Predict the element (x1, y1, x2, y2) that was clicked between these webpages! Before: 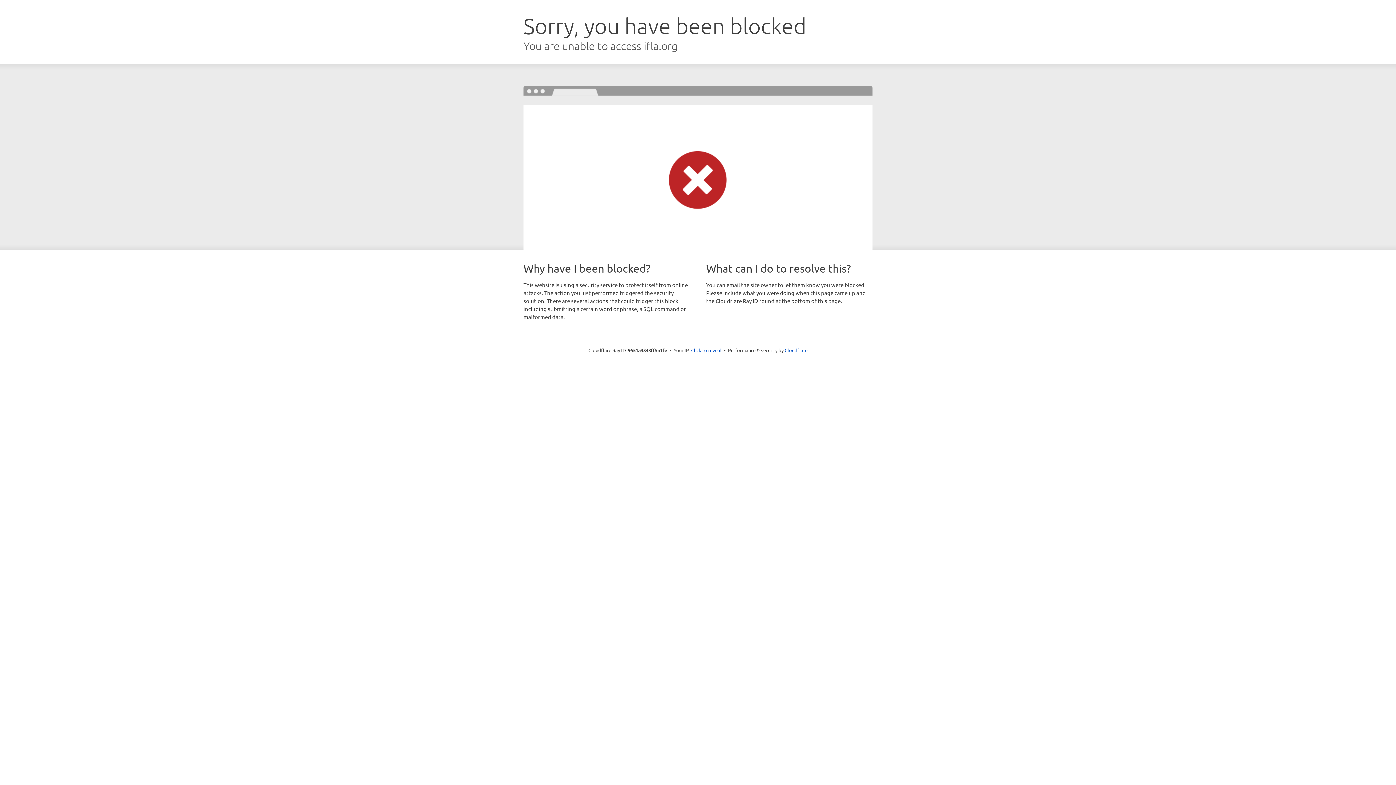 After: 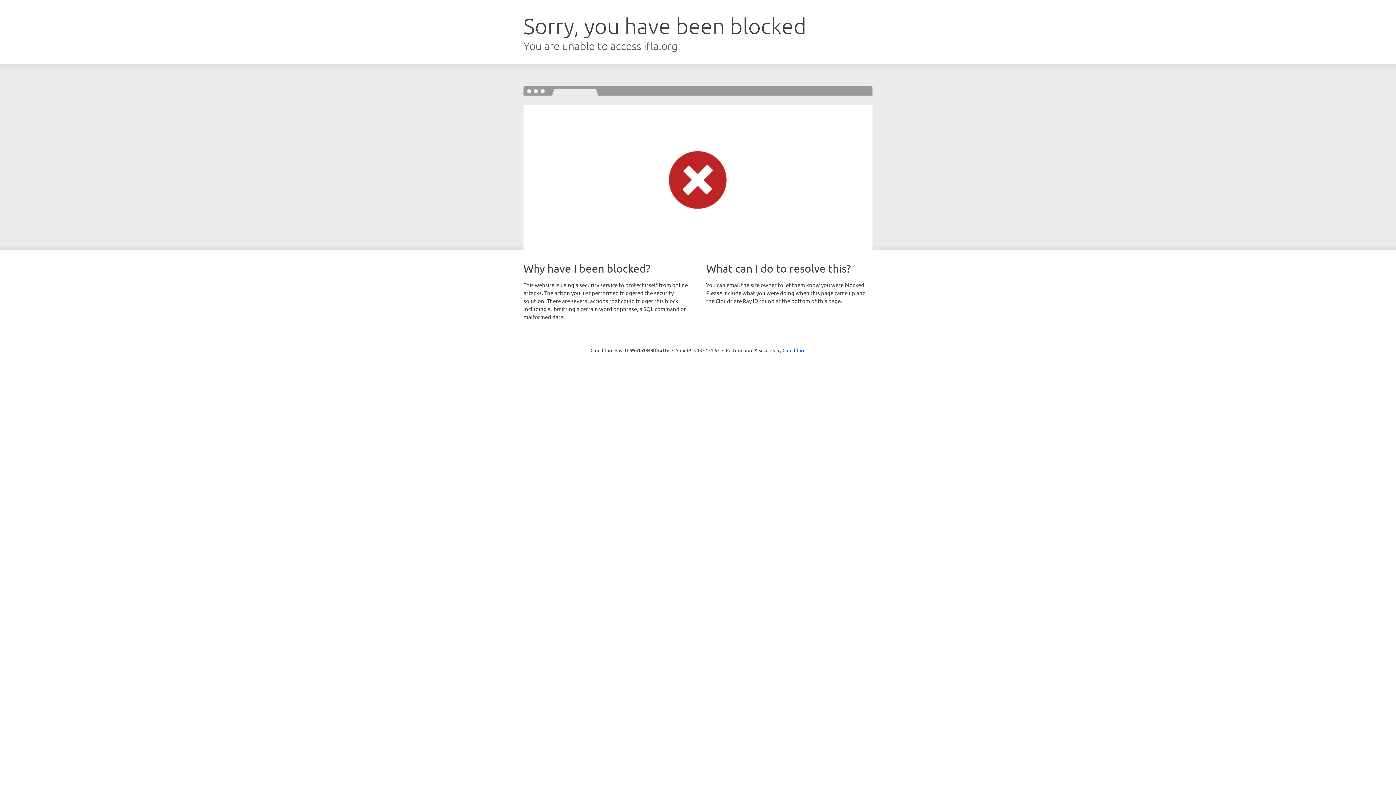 Action: bbox: (691, 346, 721, 353) label: Click to reveal